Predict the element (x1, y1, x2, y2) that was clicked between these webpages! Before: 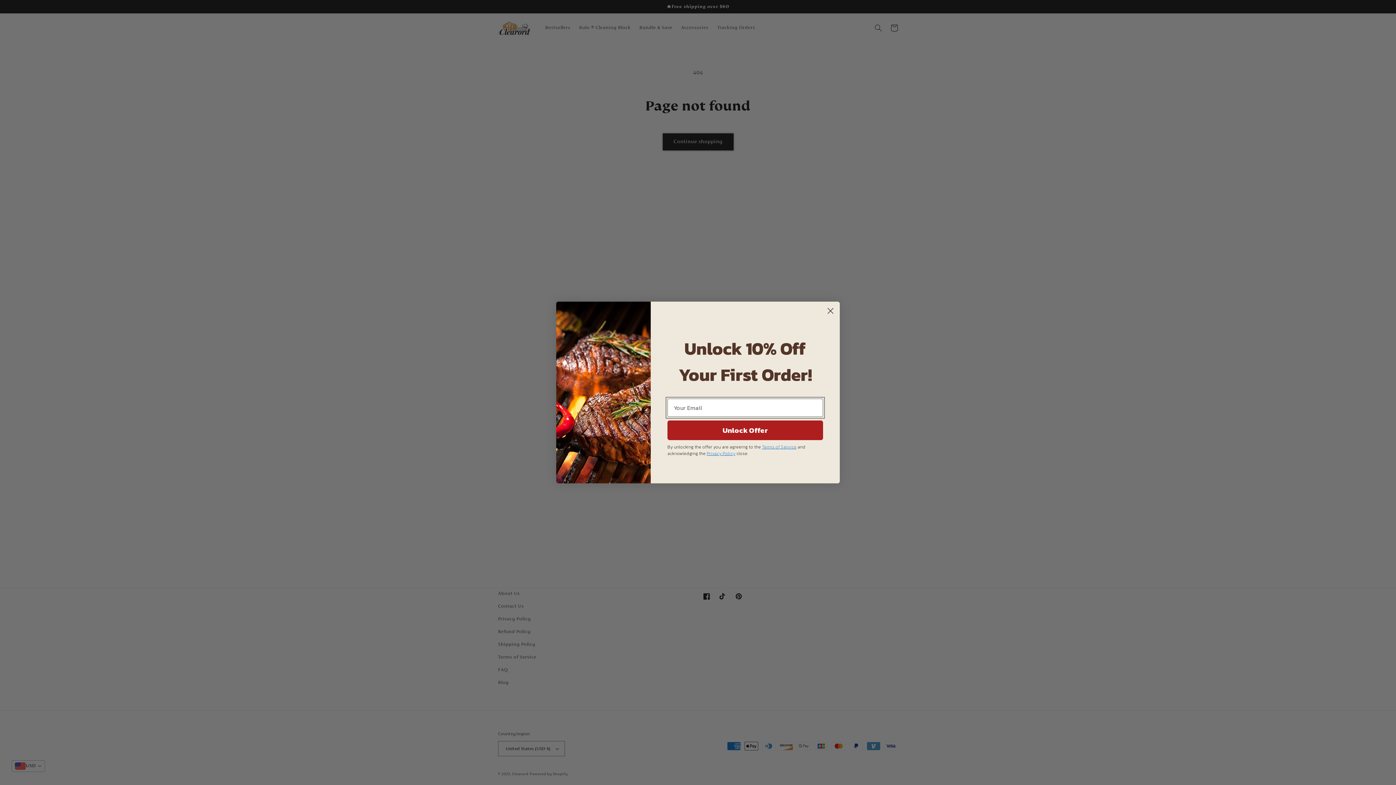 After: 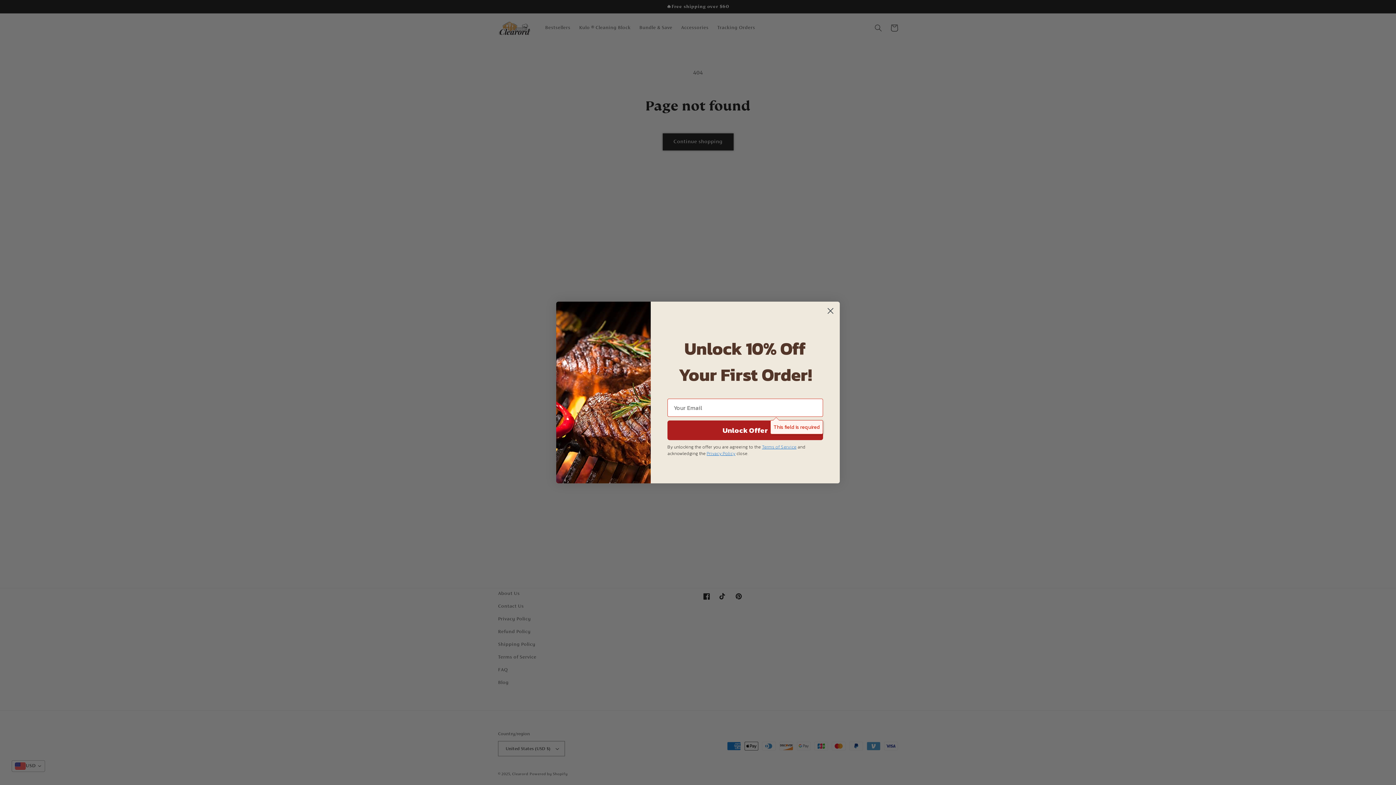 Action: bbox: (667, 420, 823, 440) label: Unlock Offer